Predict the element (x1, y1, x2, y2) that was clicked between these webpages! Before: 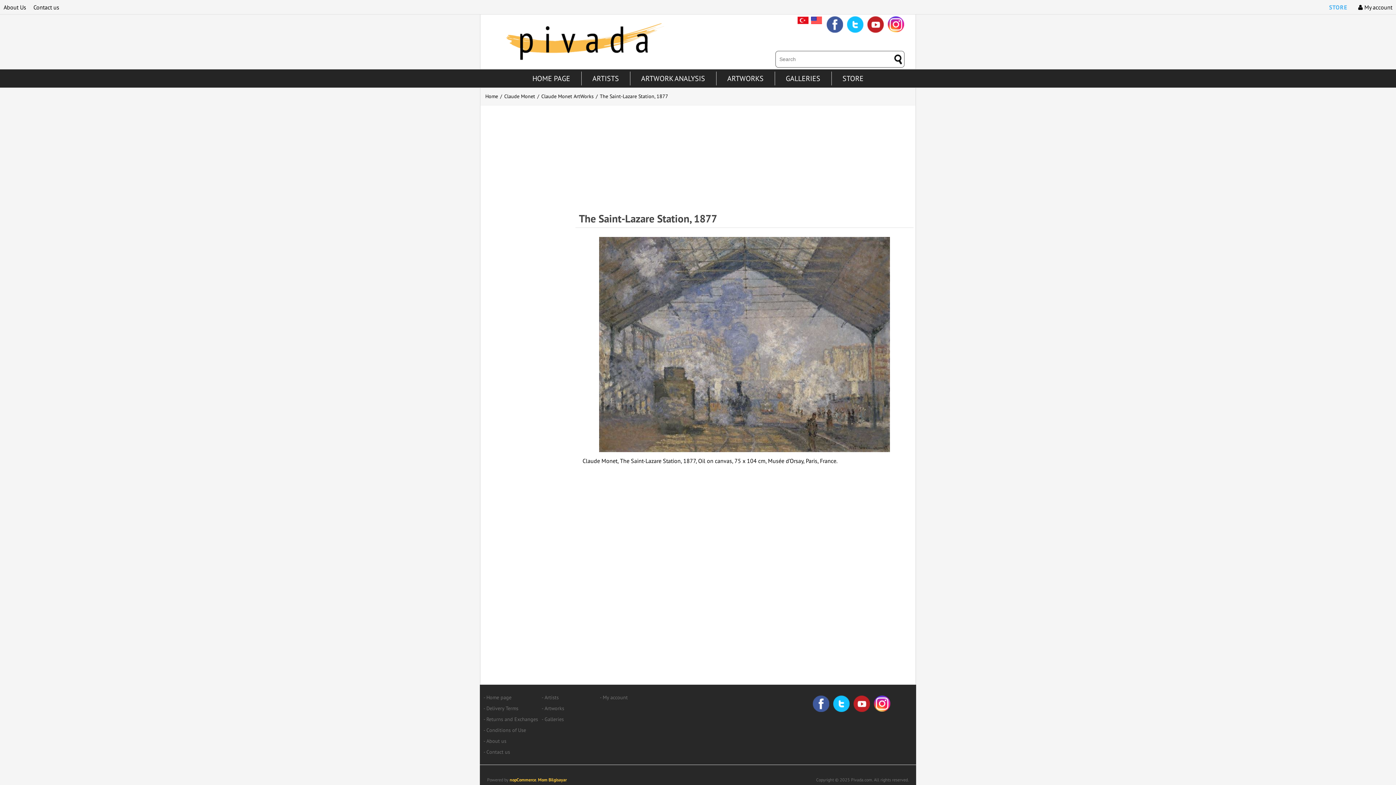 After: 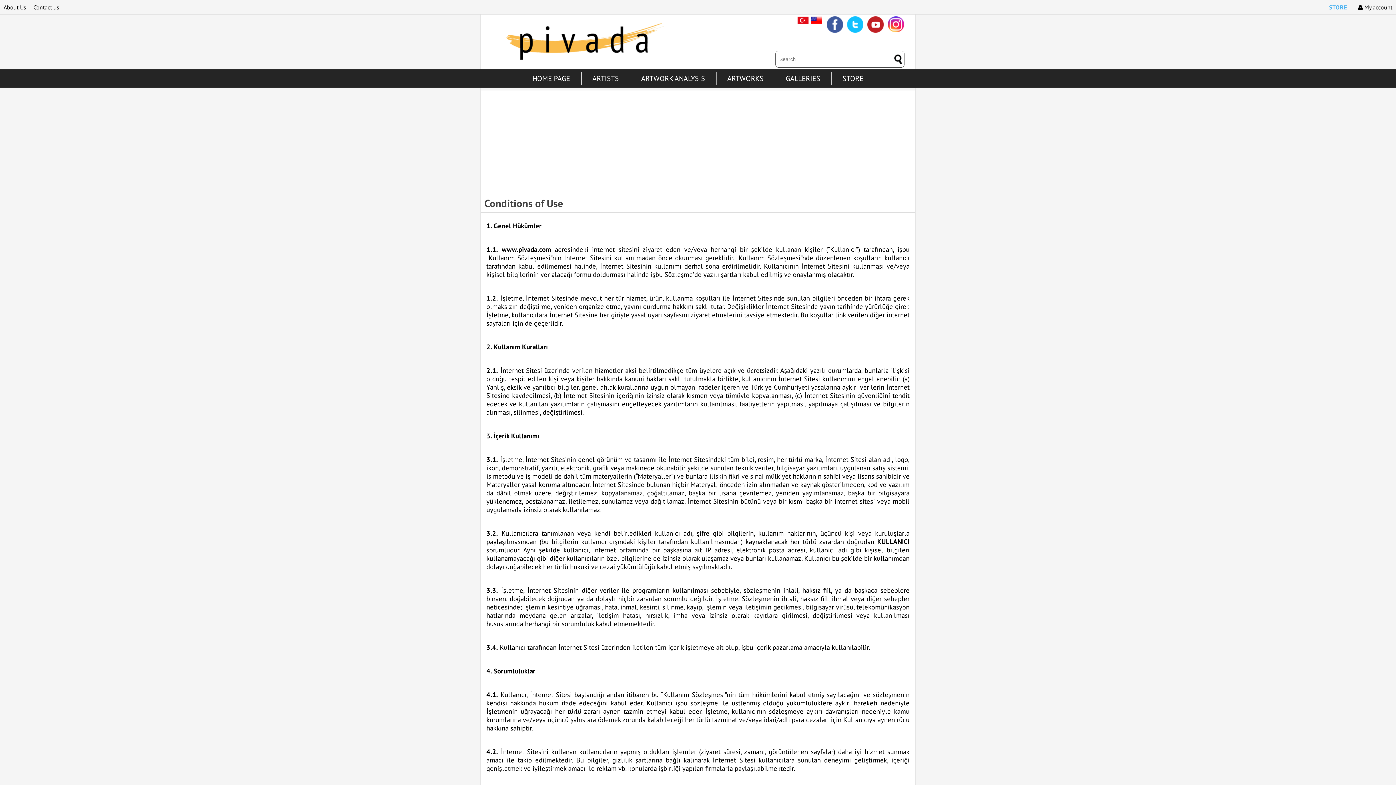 Action: label: Conditions of Use bbox: (483, 727, 526, 733)